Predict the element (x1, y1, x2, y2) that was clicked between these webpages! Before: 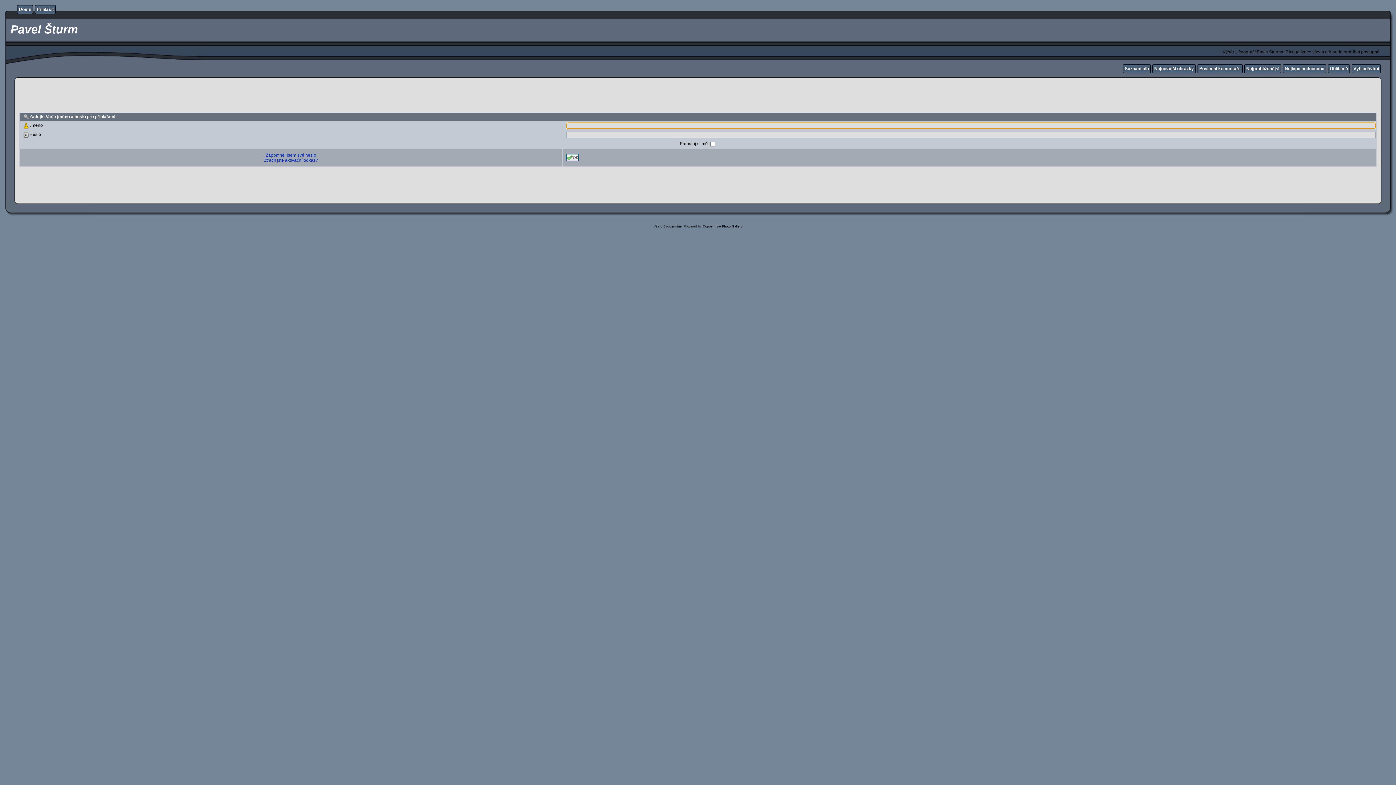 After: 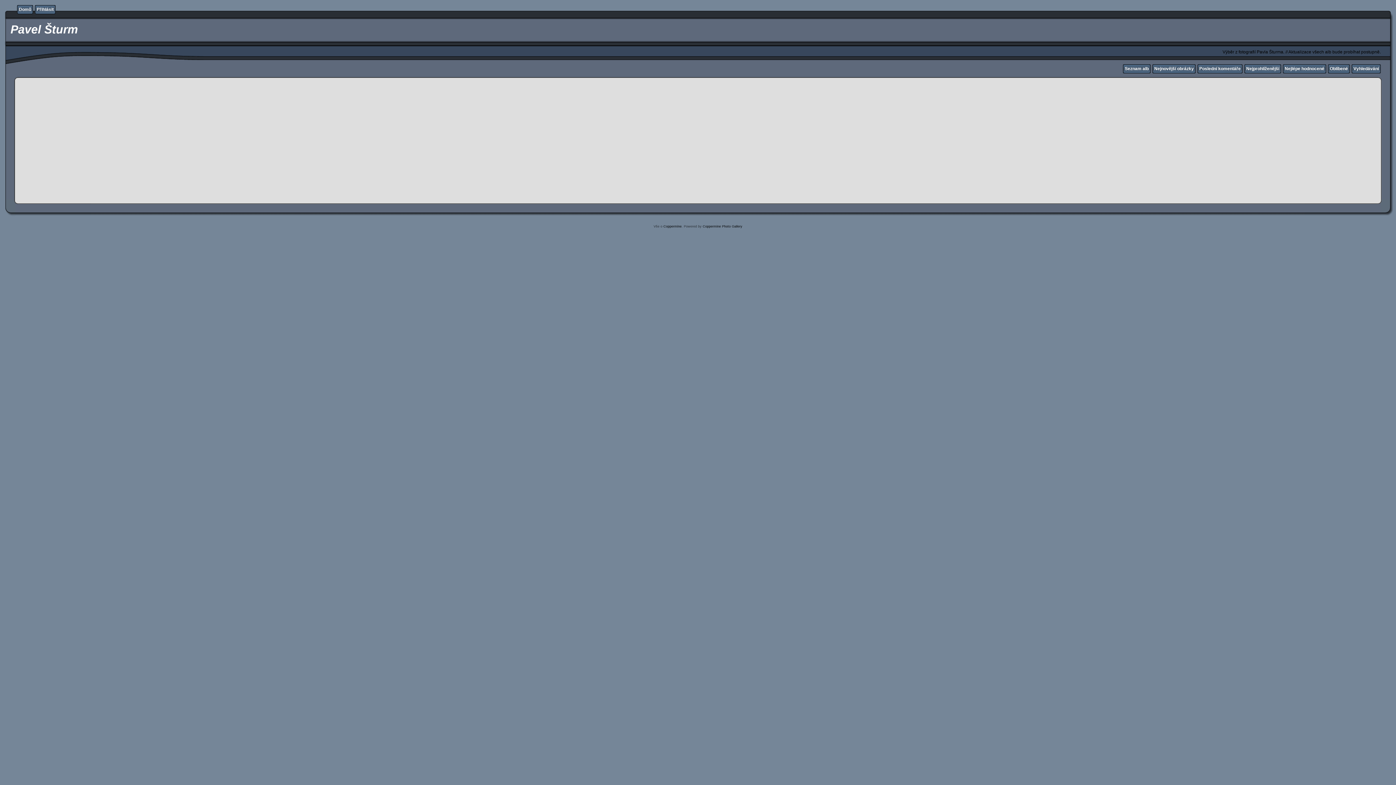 Action: label: Oblíbené bbox: (1330, 66, 1348, 71)